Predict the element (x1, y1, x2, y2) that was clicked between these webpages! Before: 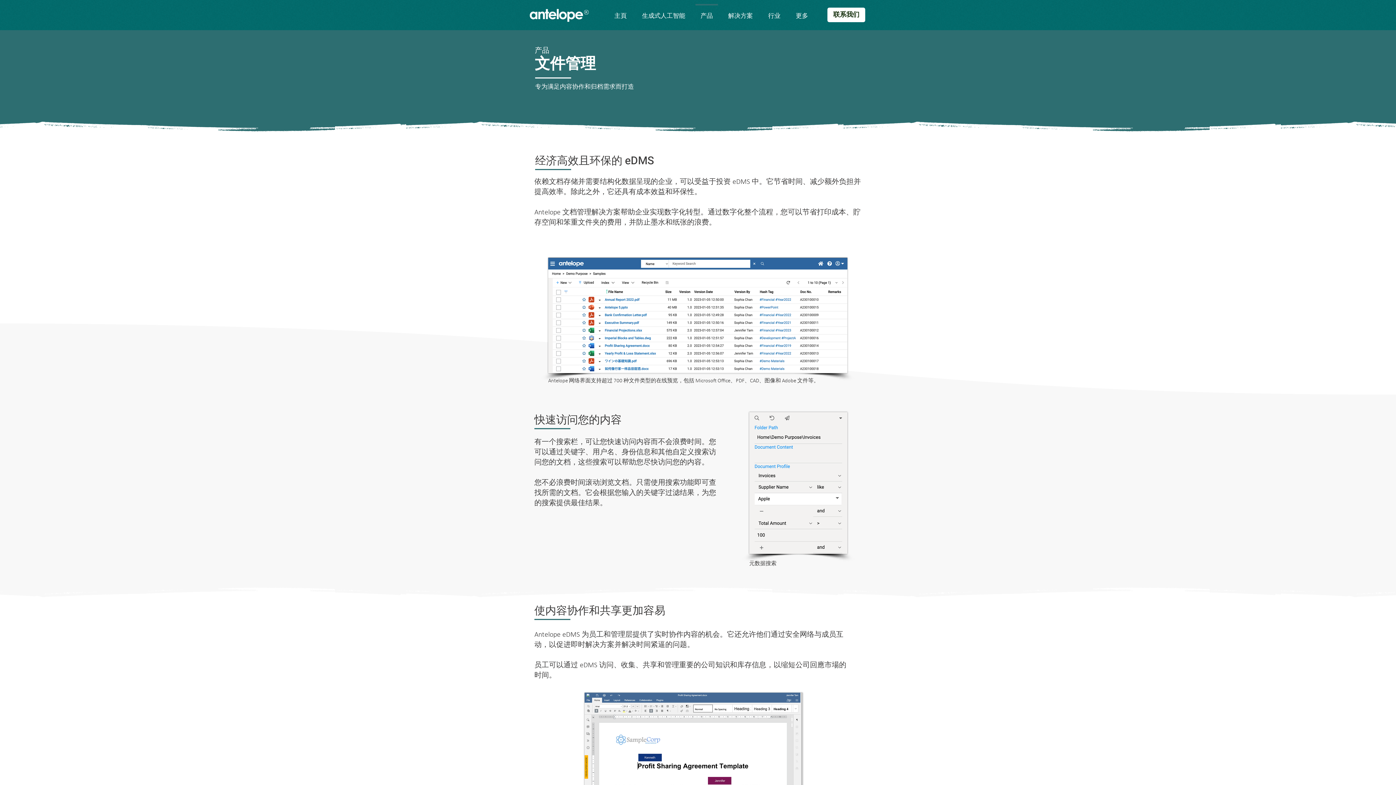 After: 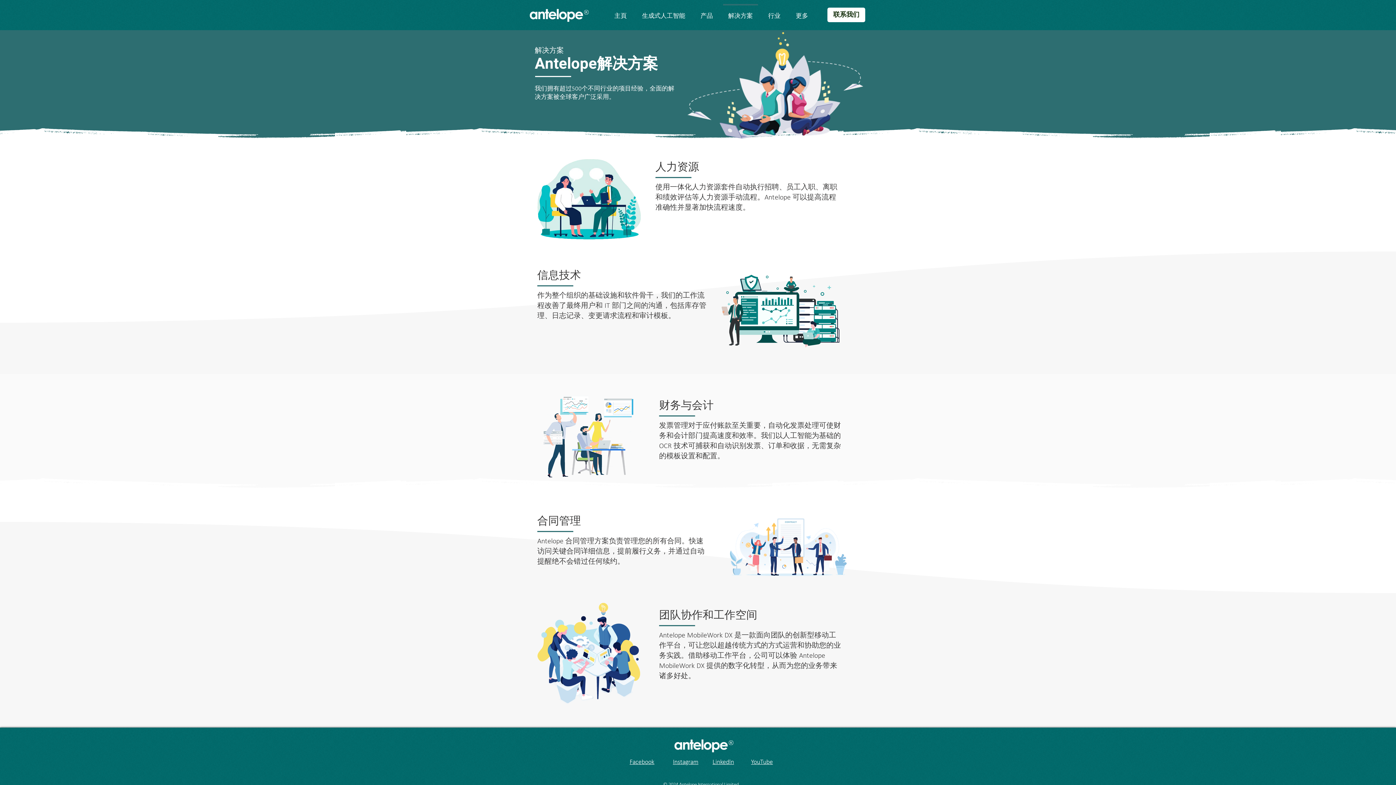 Action: label: 解决方案 bbox: (720, 4, 760, 22)